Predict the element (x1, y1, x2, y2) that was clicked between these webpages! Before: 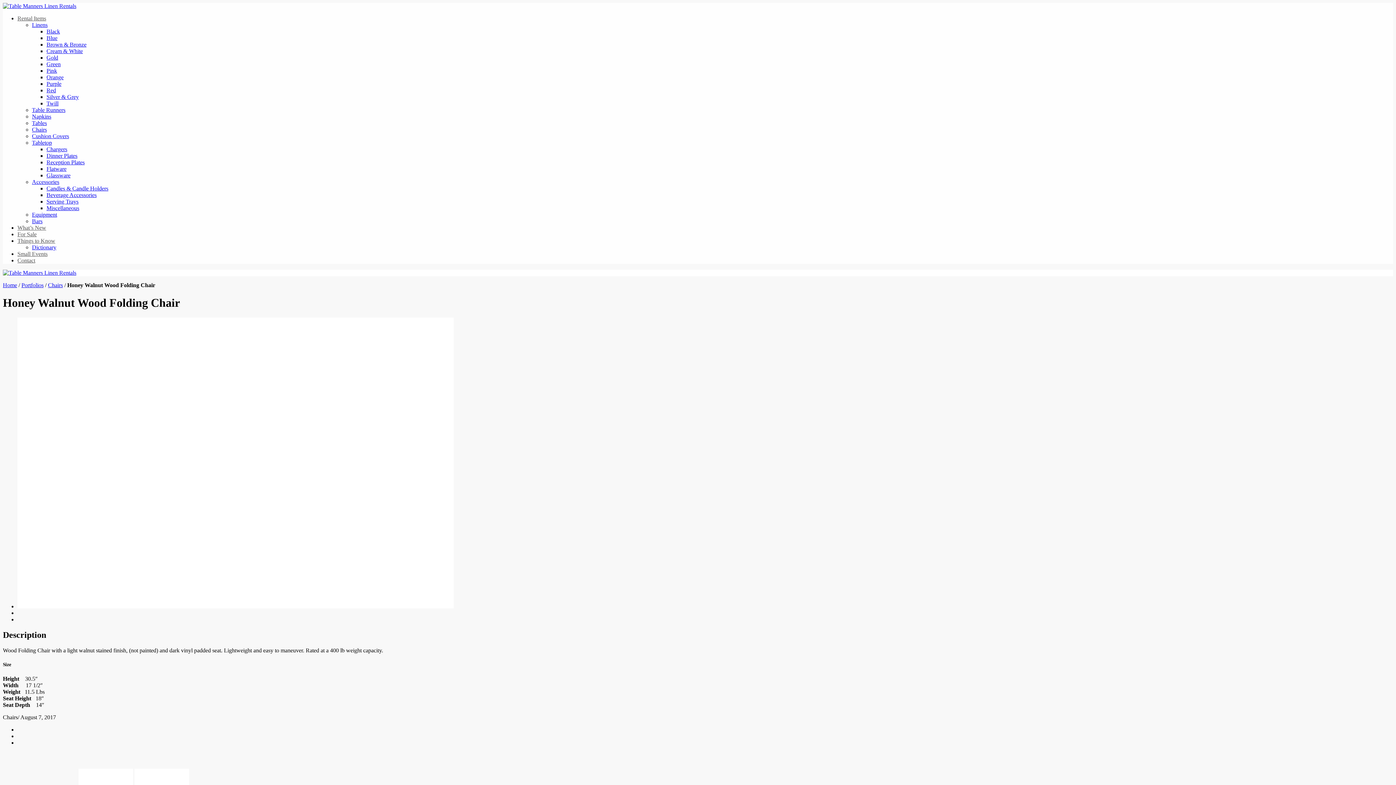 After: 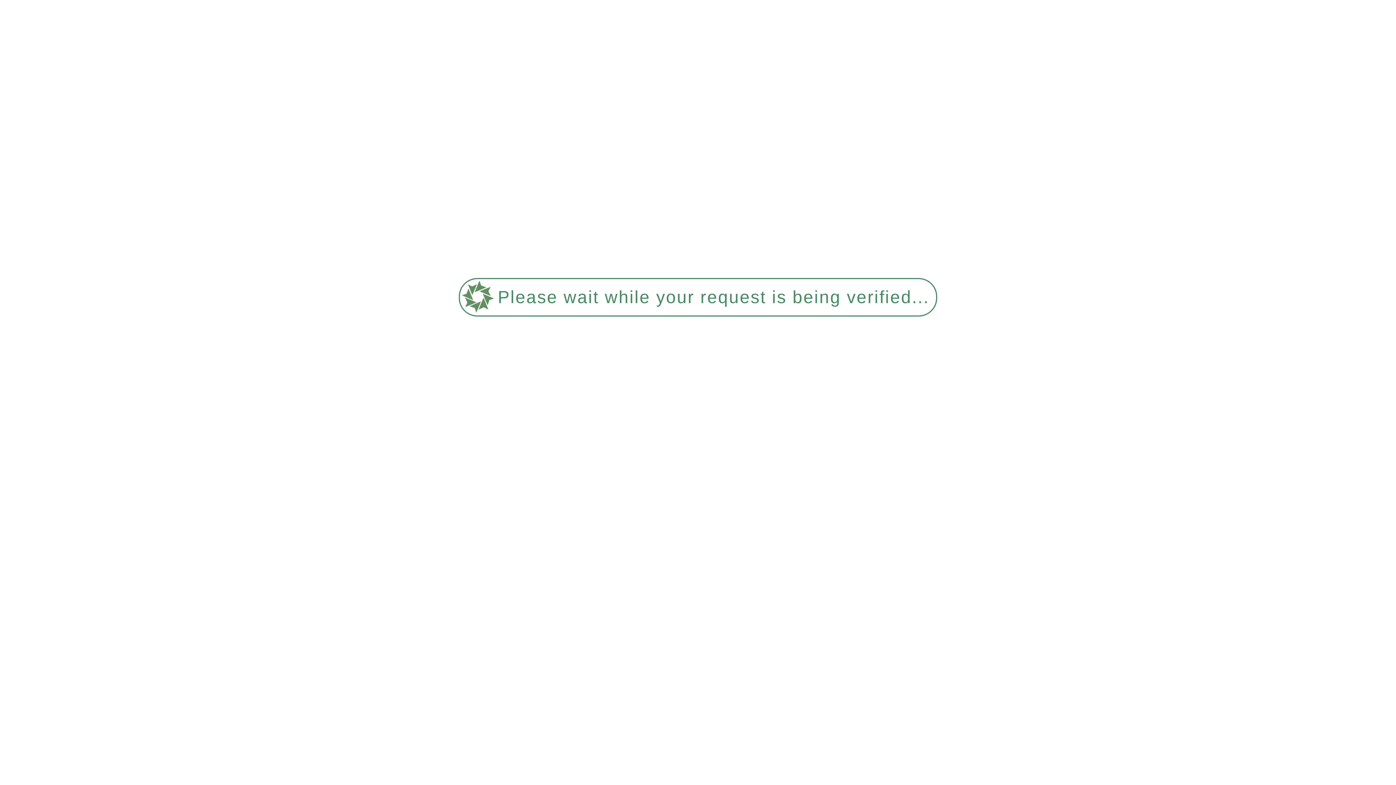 Action: bbox: (17, 603, 453, 609)